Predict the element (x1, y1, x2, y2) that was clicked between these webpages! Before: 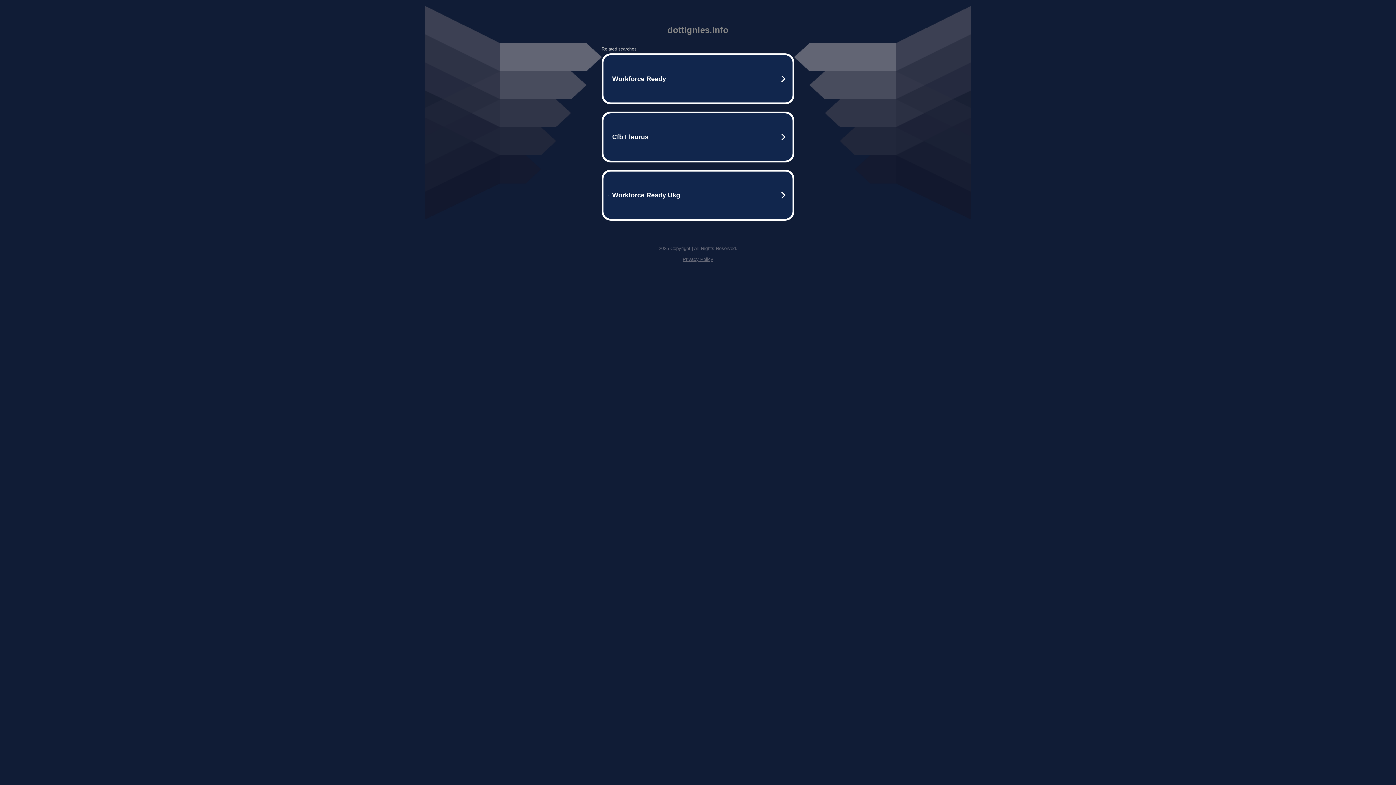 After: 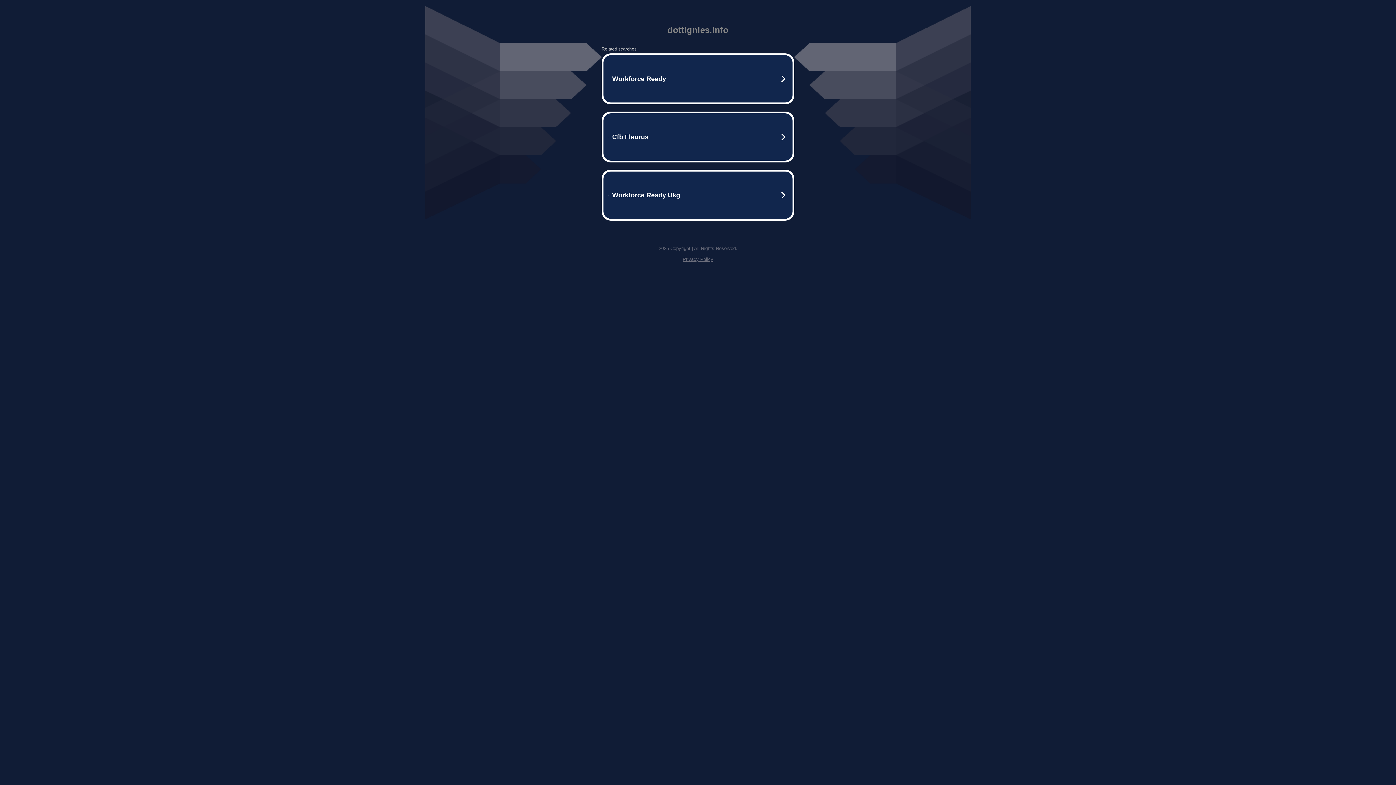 Action: label: Privacy Policy bbox: (682, 256, 713, 262)